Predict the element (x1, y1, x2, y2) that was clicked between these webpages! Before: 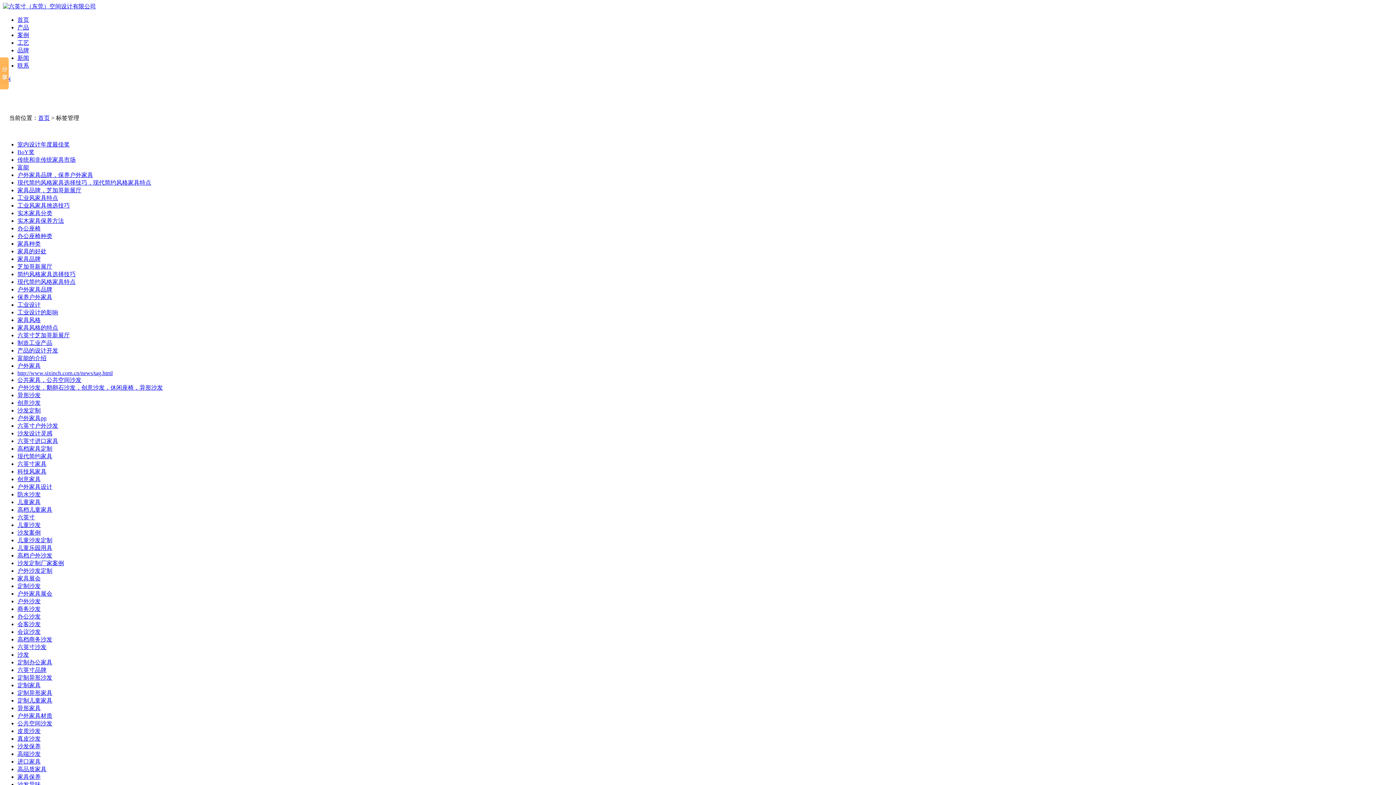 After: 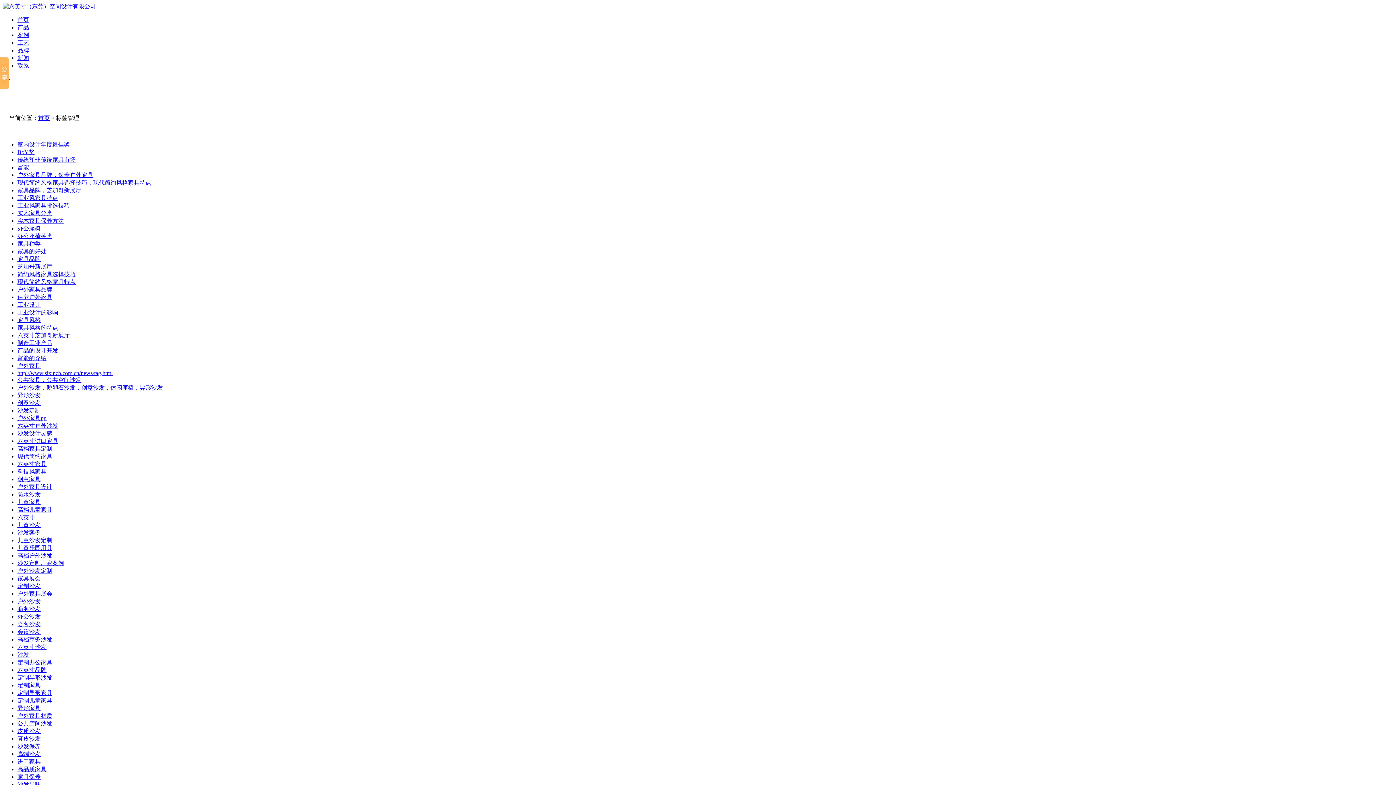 Action: label: 办公沙发 bbox: (17, 613, 40, 620)